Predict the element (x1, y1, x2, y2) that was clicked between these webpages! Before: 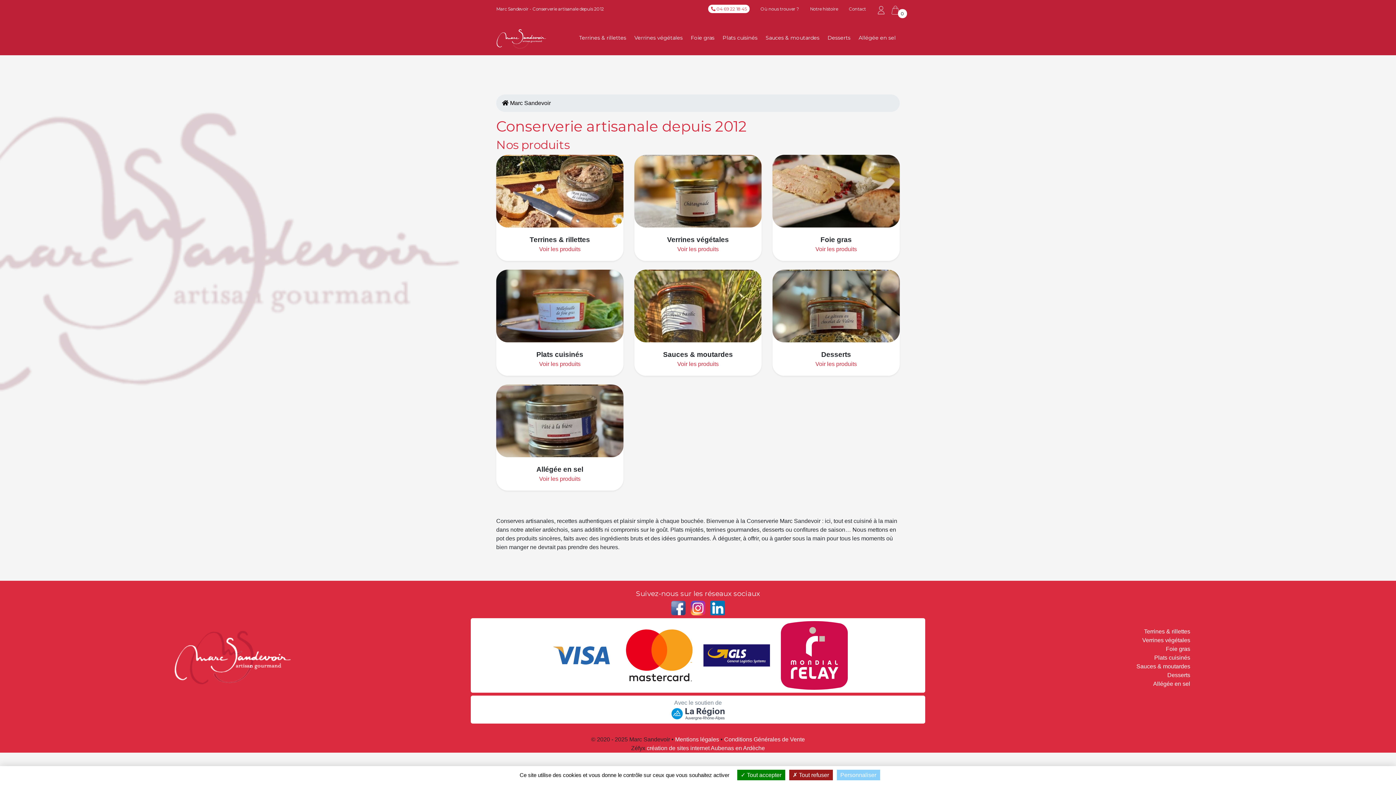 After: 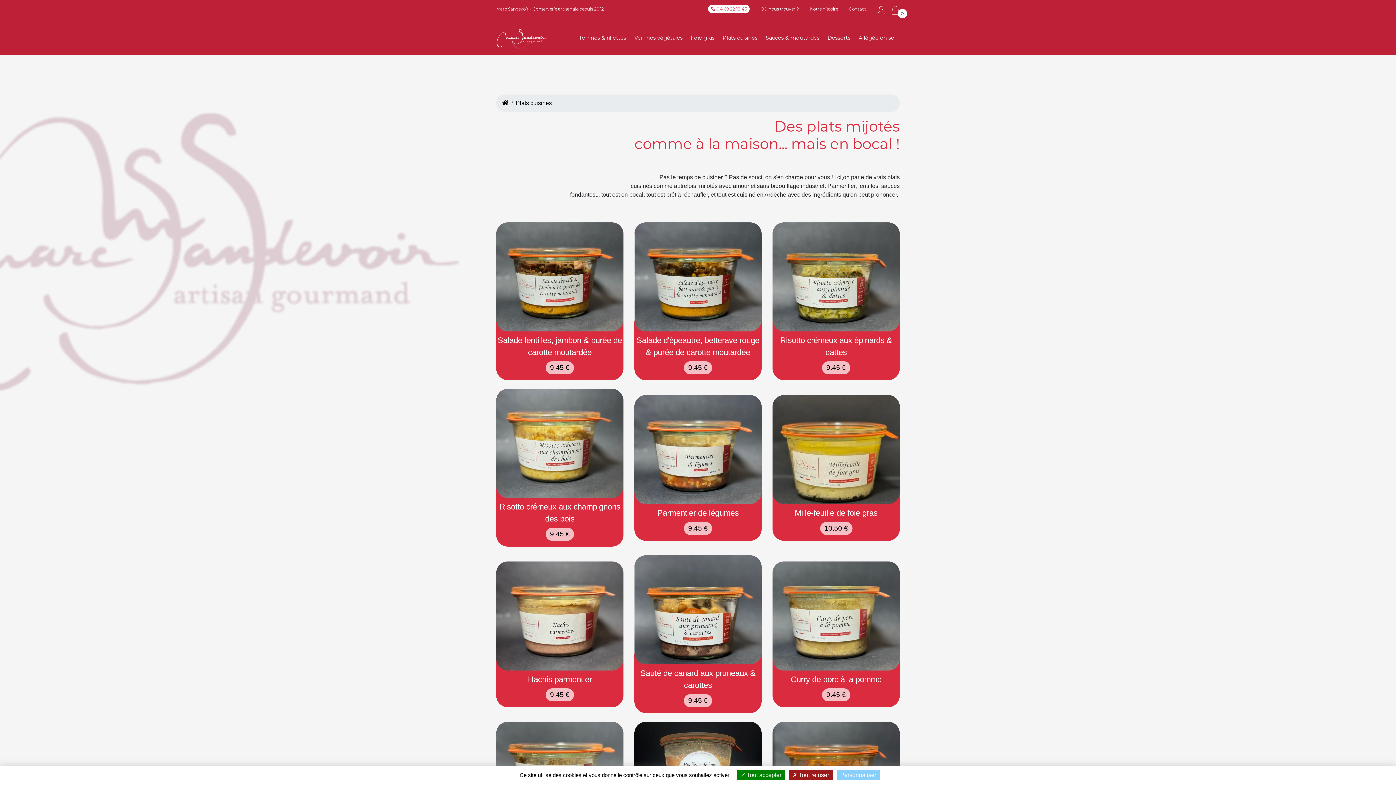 Action: bbox: (496, 269, 623, 342)